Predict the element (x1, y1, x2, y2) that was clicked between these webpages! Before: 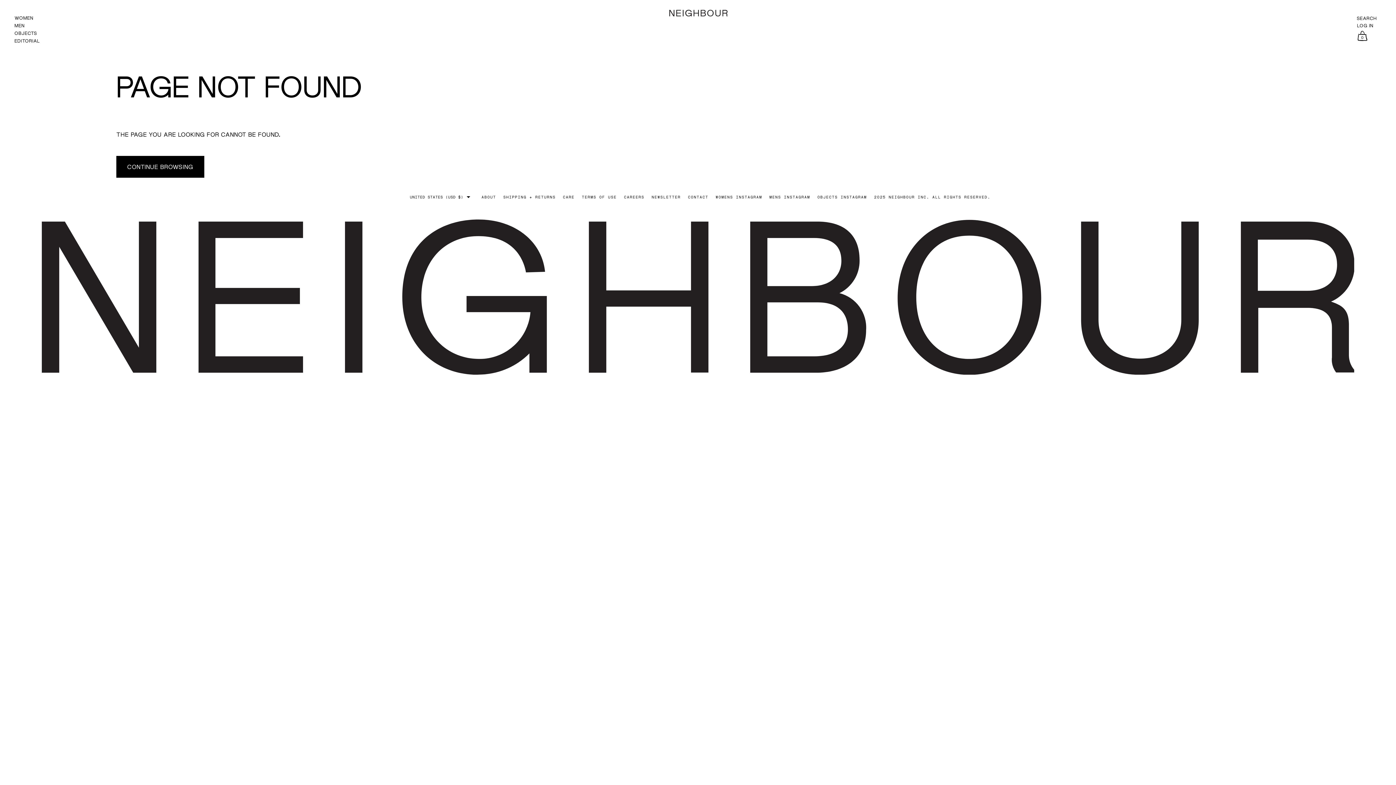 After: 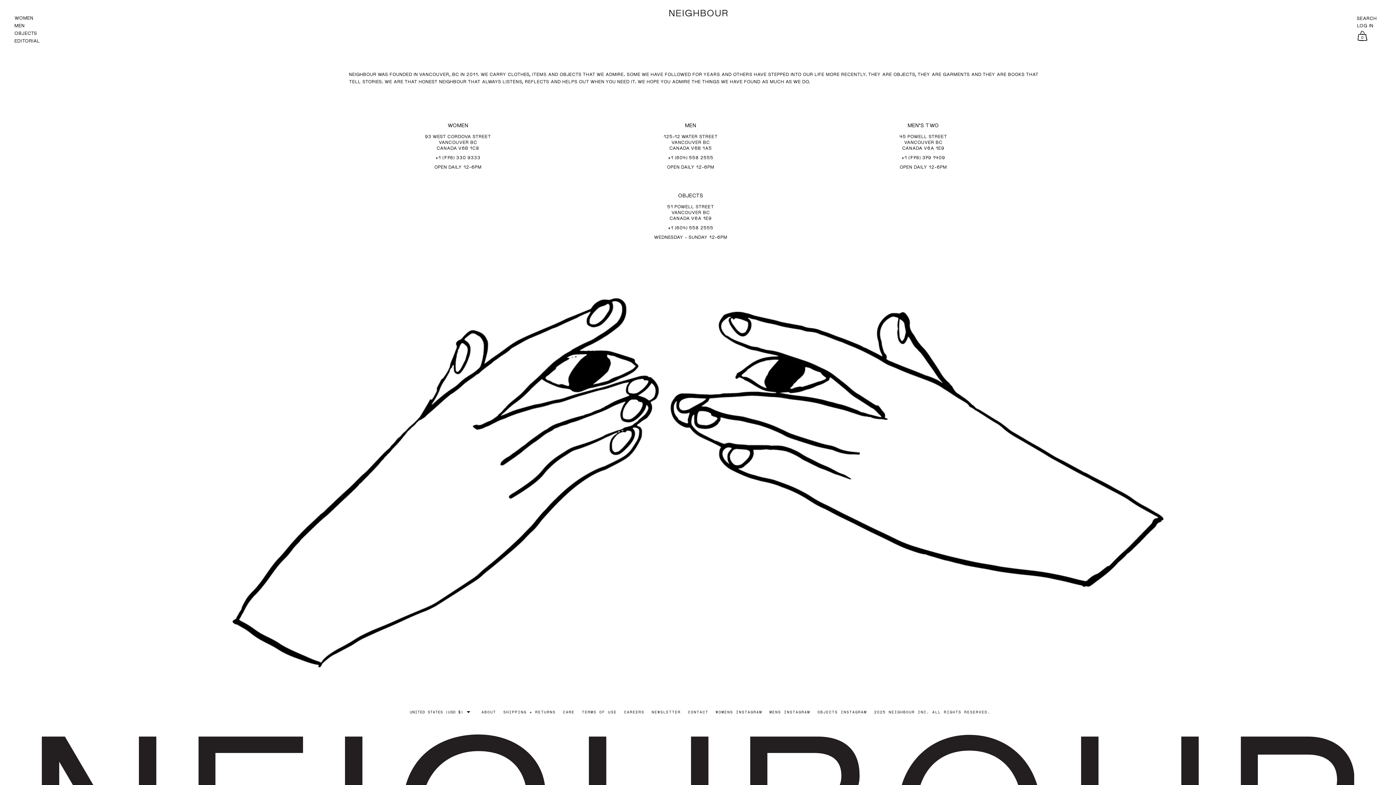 Action: bbox: (481, 194, 496, 199) label: ABOUT